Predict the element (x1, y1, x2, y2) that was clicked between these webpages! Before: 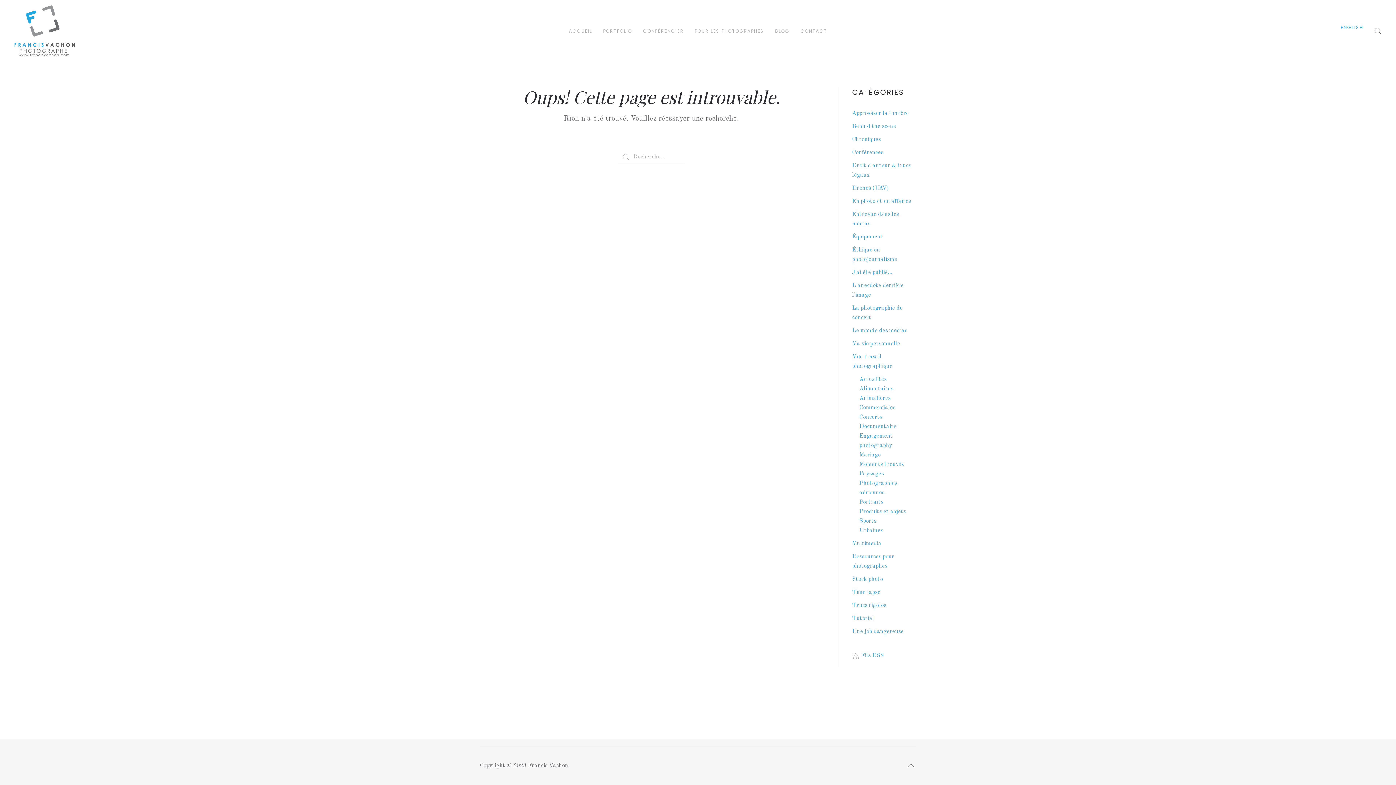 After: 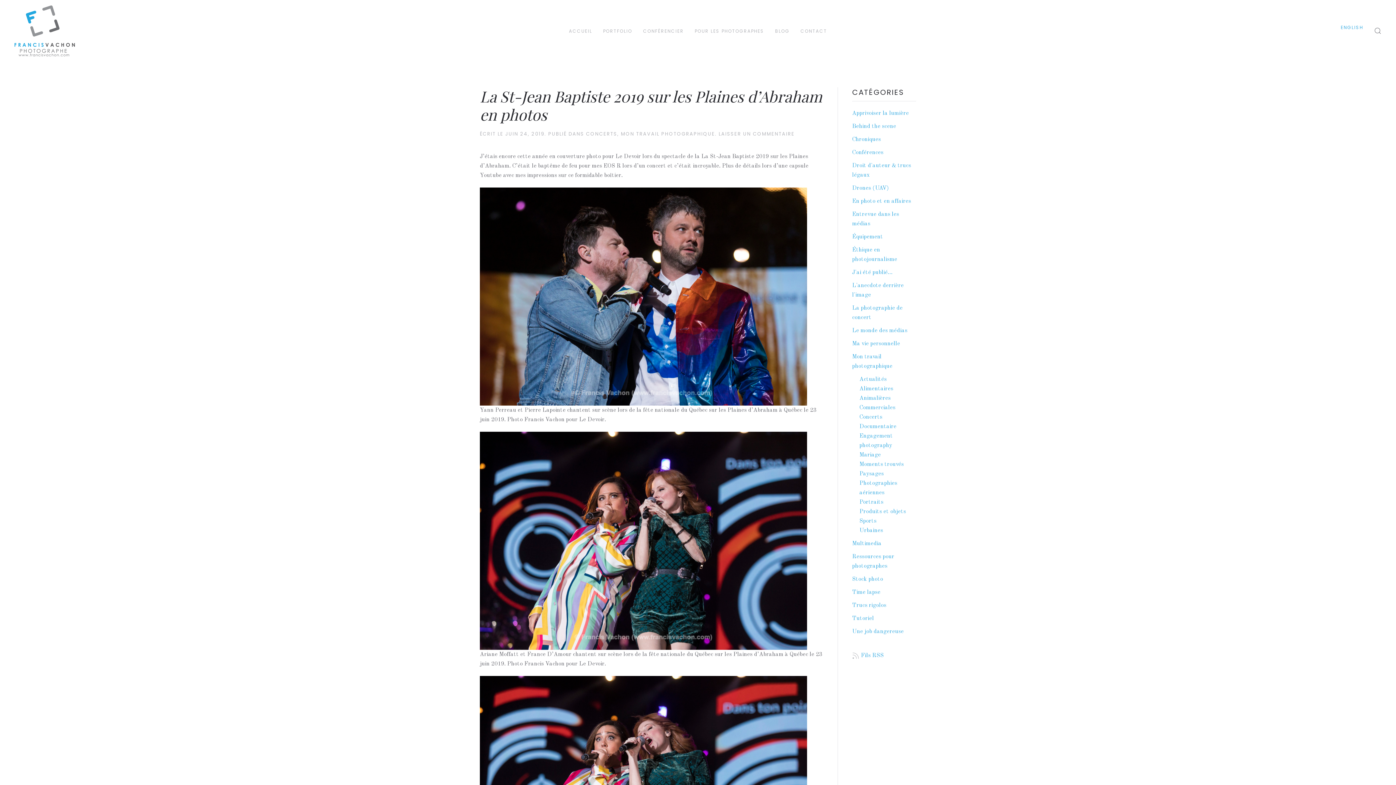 Action: bbox: (859, 414, 882, 420) label: Concerts